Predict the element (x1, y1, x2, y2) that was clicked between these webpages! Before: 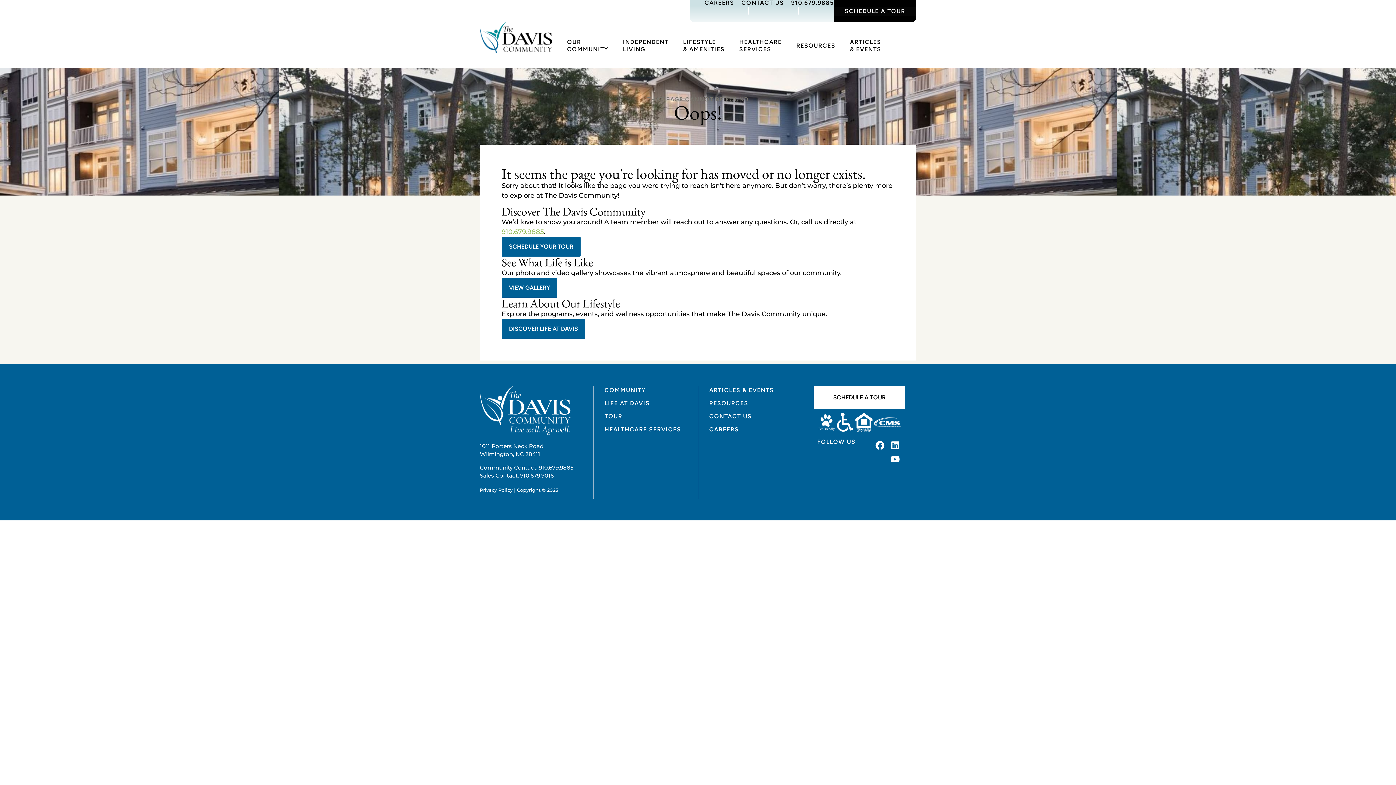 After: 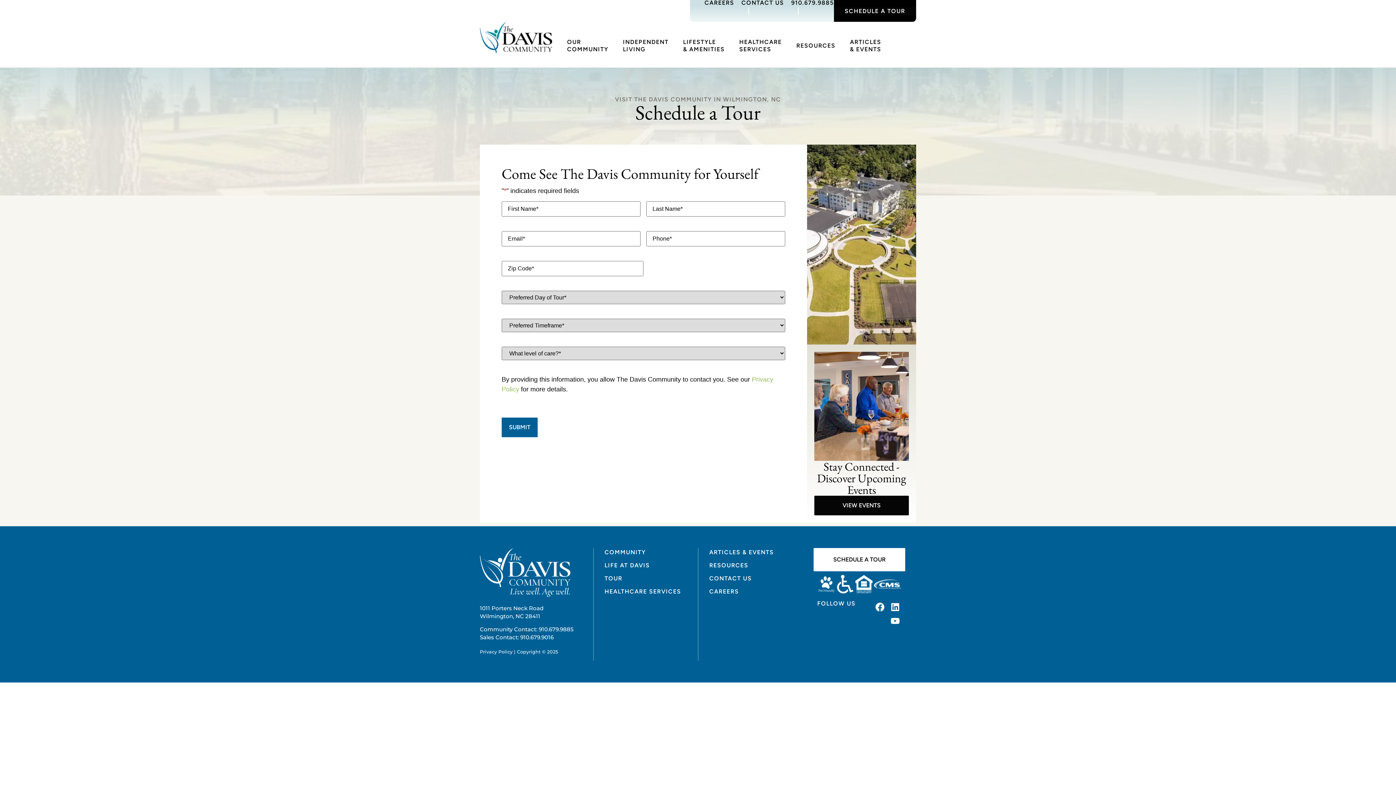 Action: label: TOUR bbox: (604, 412, 687, 421)